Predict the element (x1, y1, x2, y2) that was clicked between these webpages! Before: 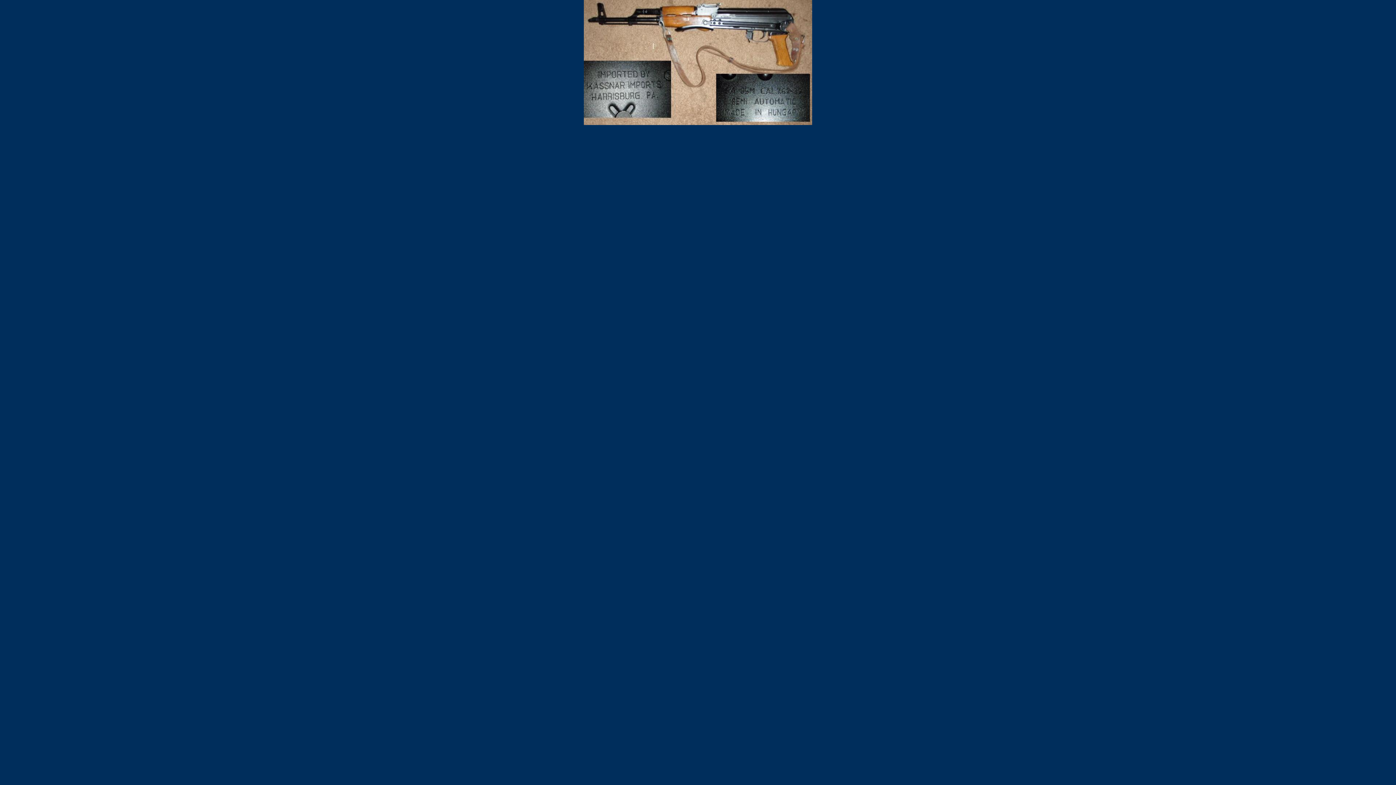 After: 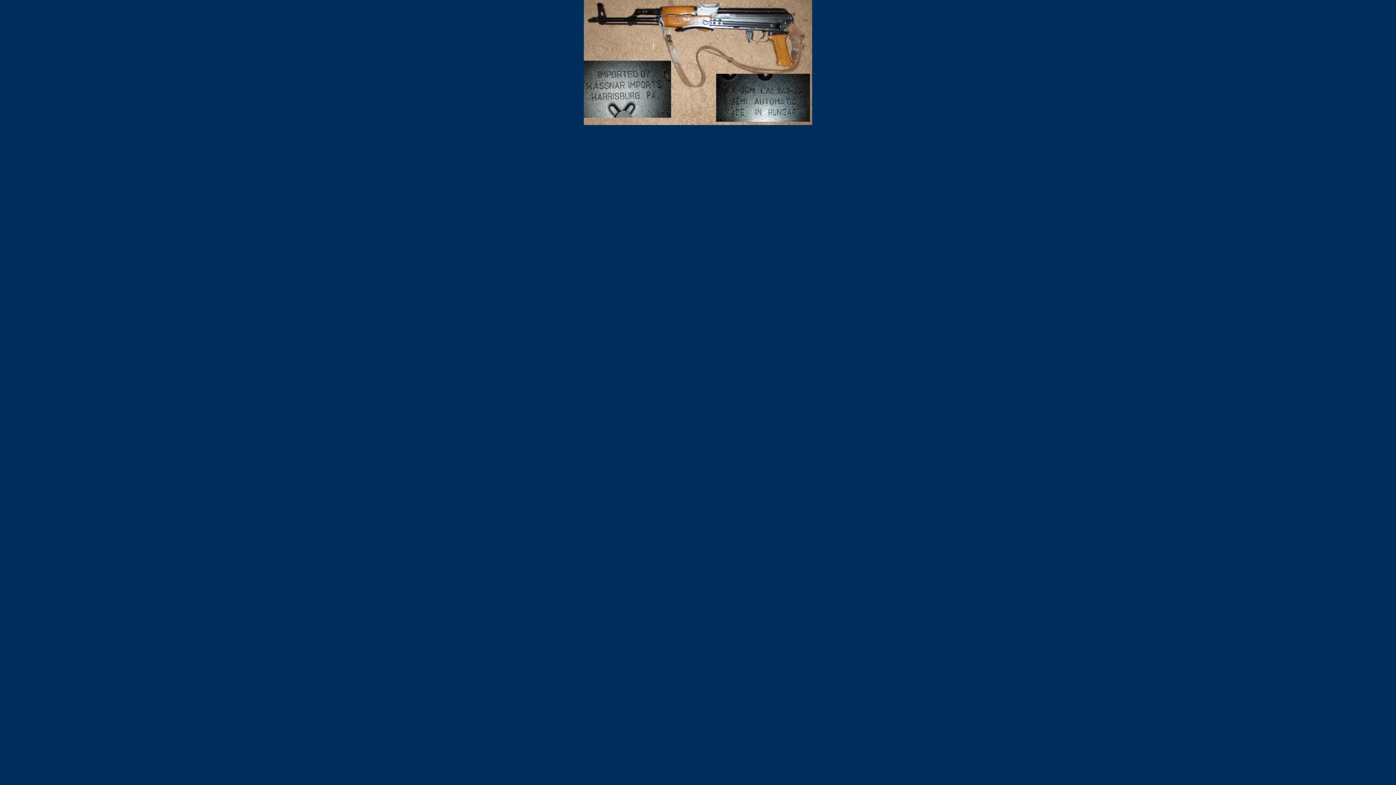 Action: bbox: (584, 121, 812, 126)